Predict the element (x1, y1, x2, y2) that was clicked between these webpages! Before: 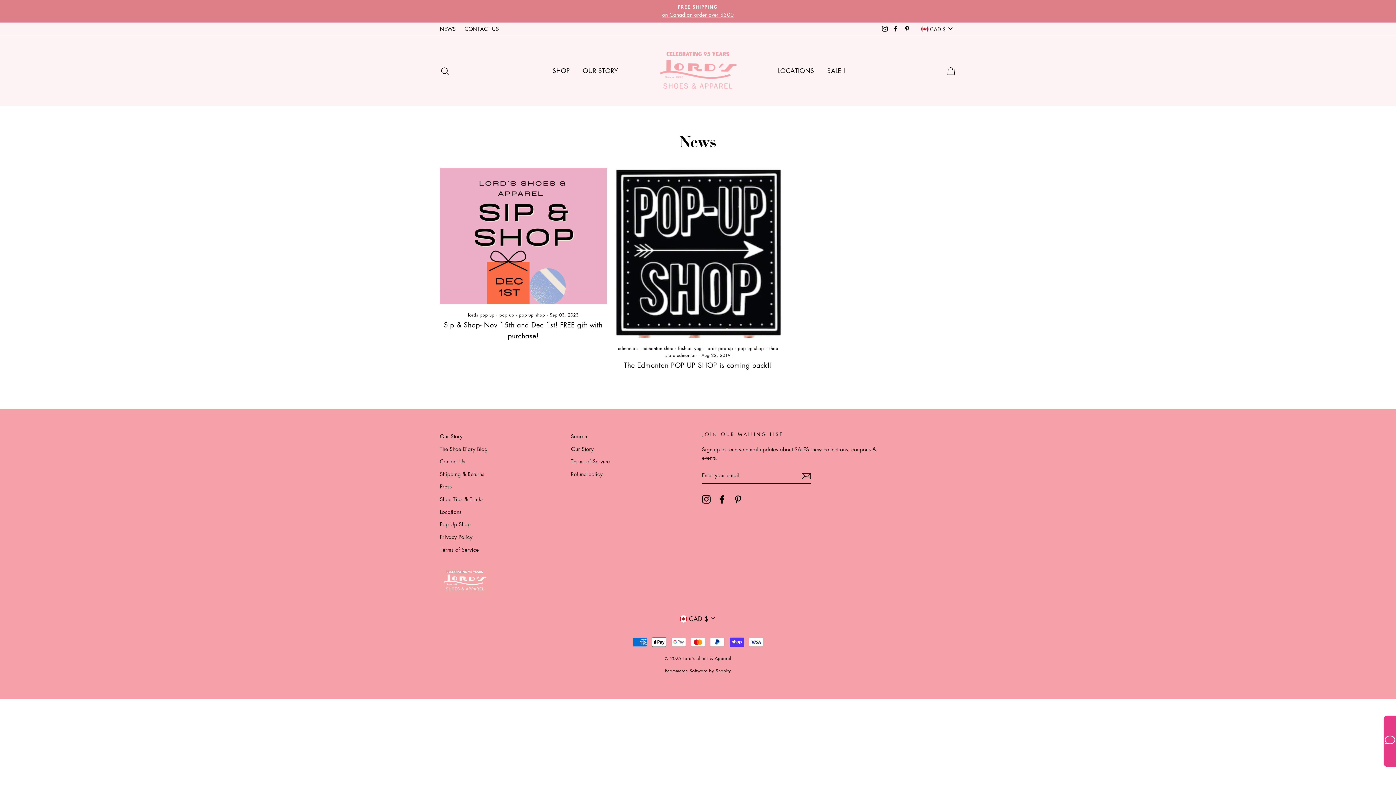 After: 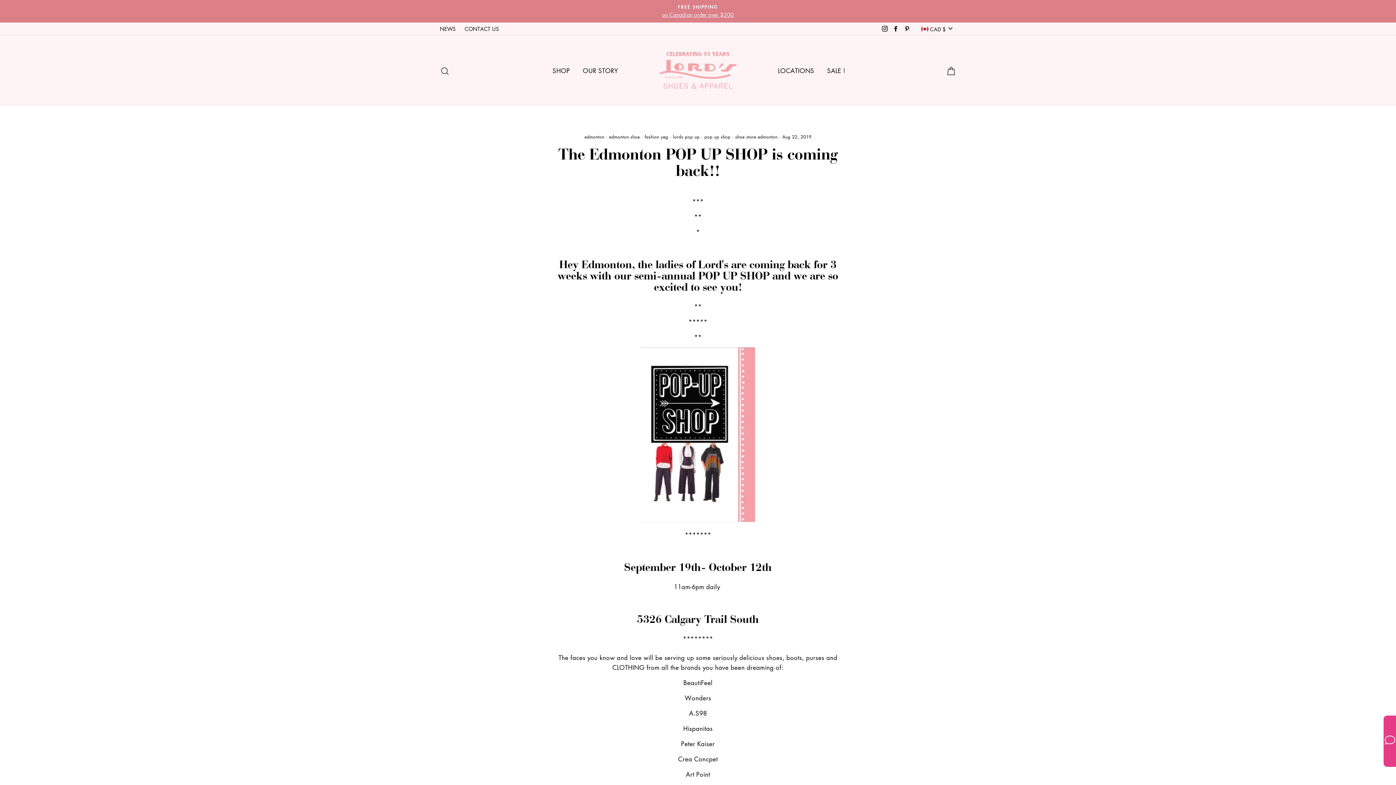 Action: label: The Edmonton POP UP SHOP is coming back!! bbox: (624, 360, 772, 370)